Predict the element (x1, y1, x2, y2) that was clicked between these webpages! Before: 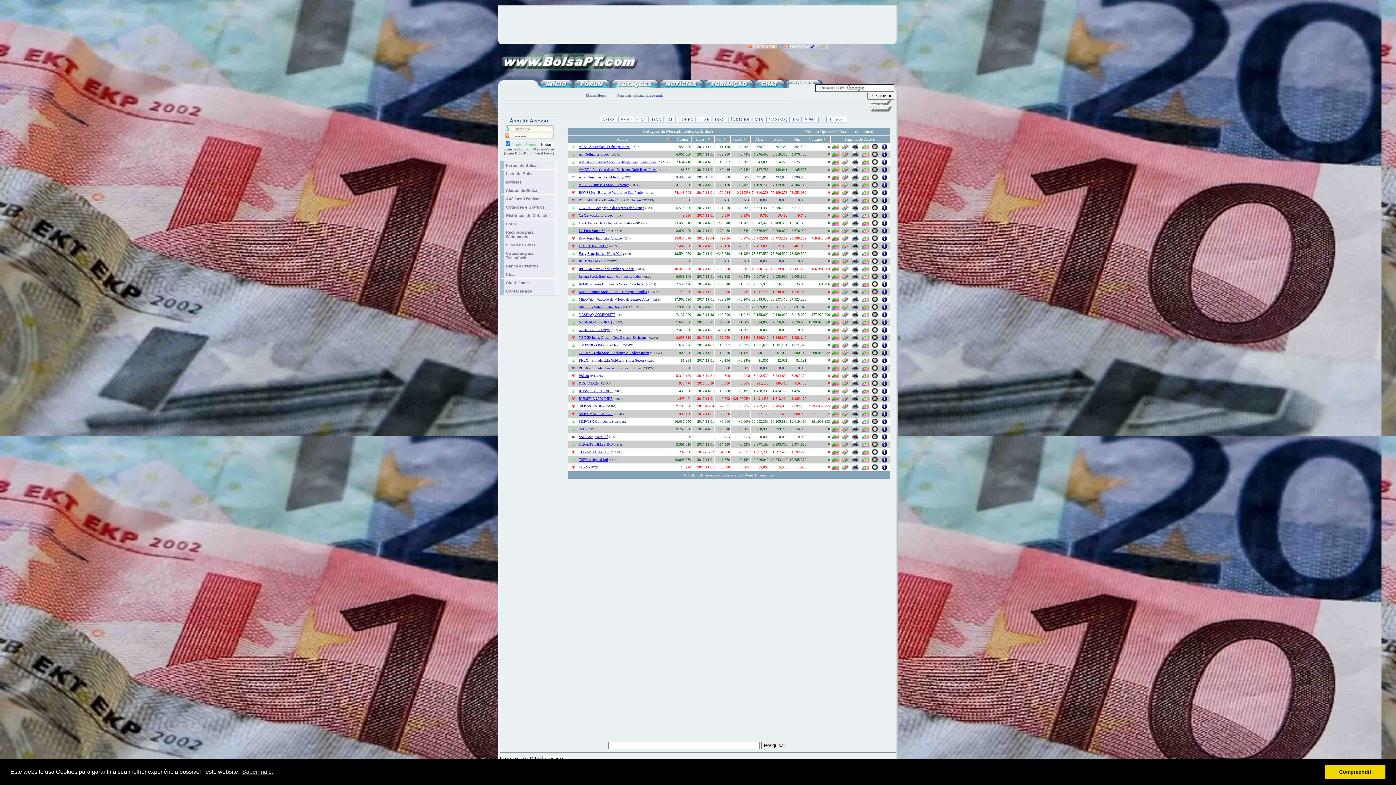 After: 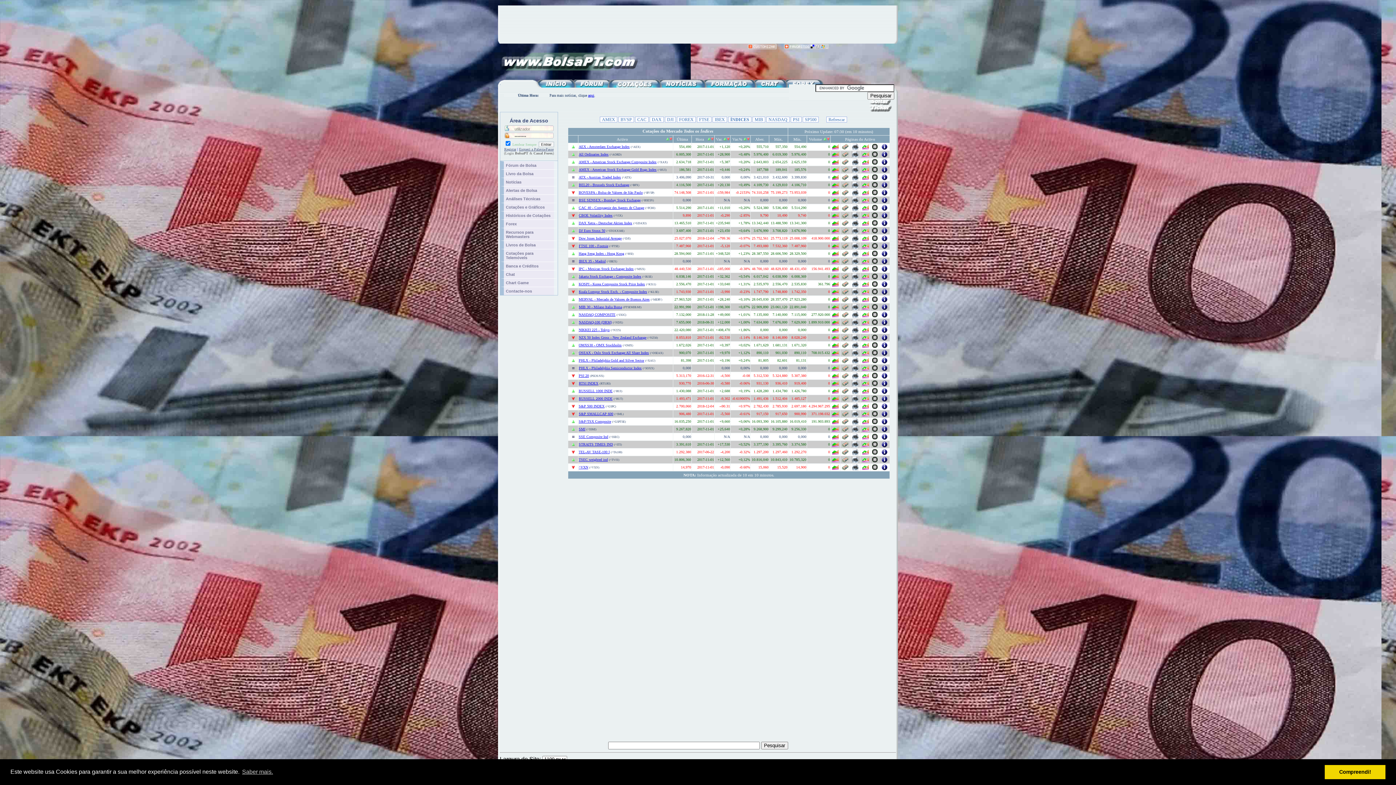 Action: bbox: (578, 396, 612, 400) label: RUSSELL 2000 INDE